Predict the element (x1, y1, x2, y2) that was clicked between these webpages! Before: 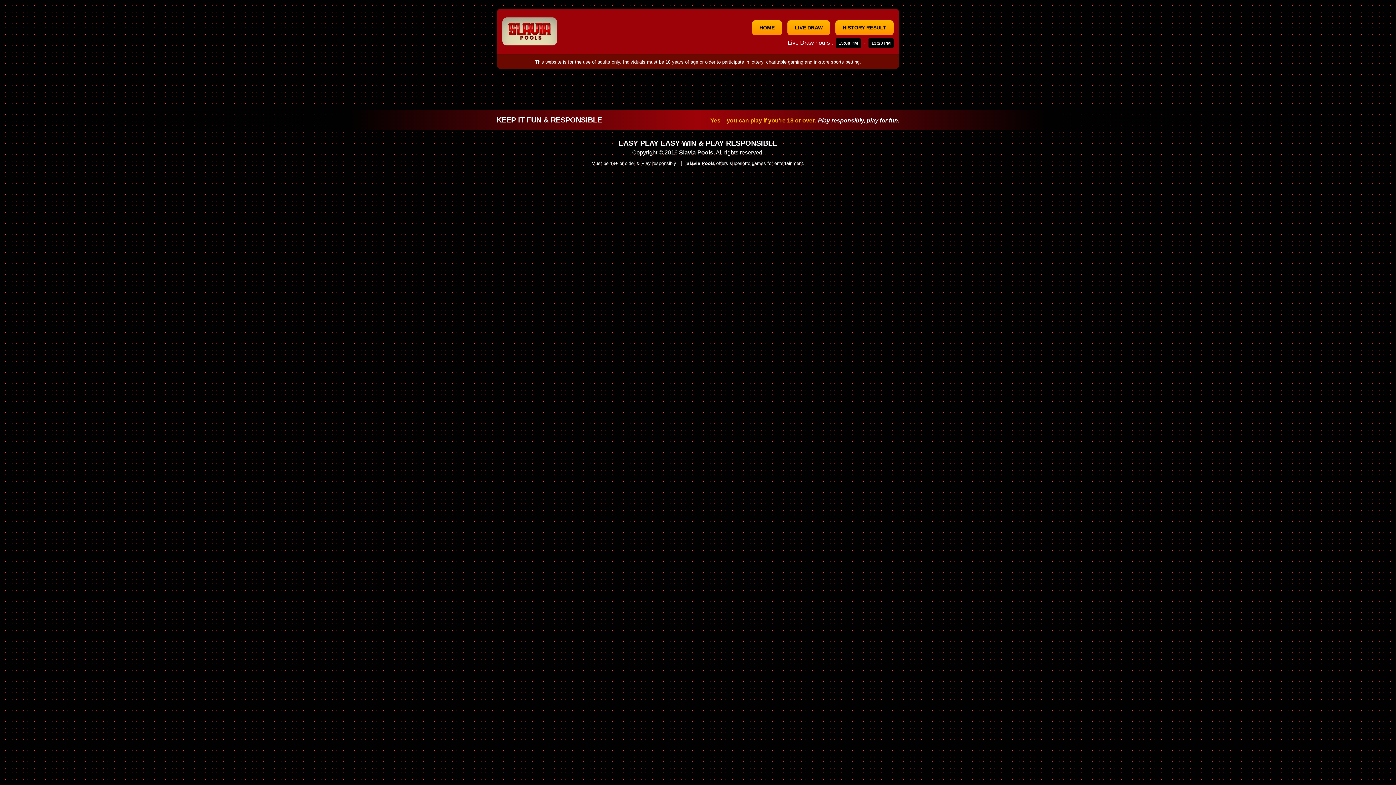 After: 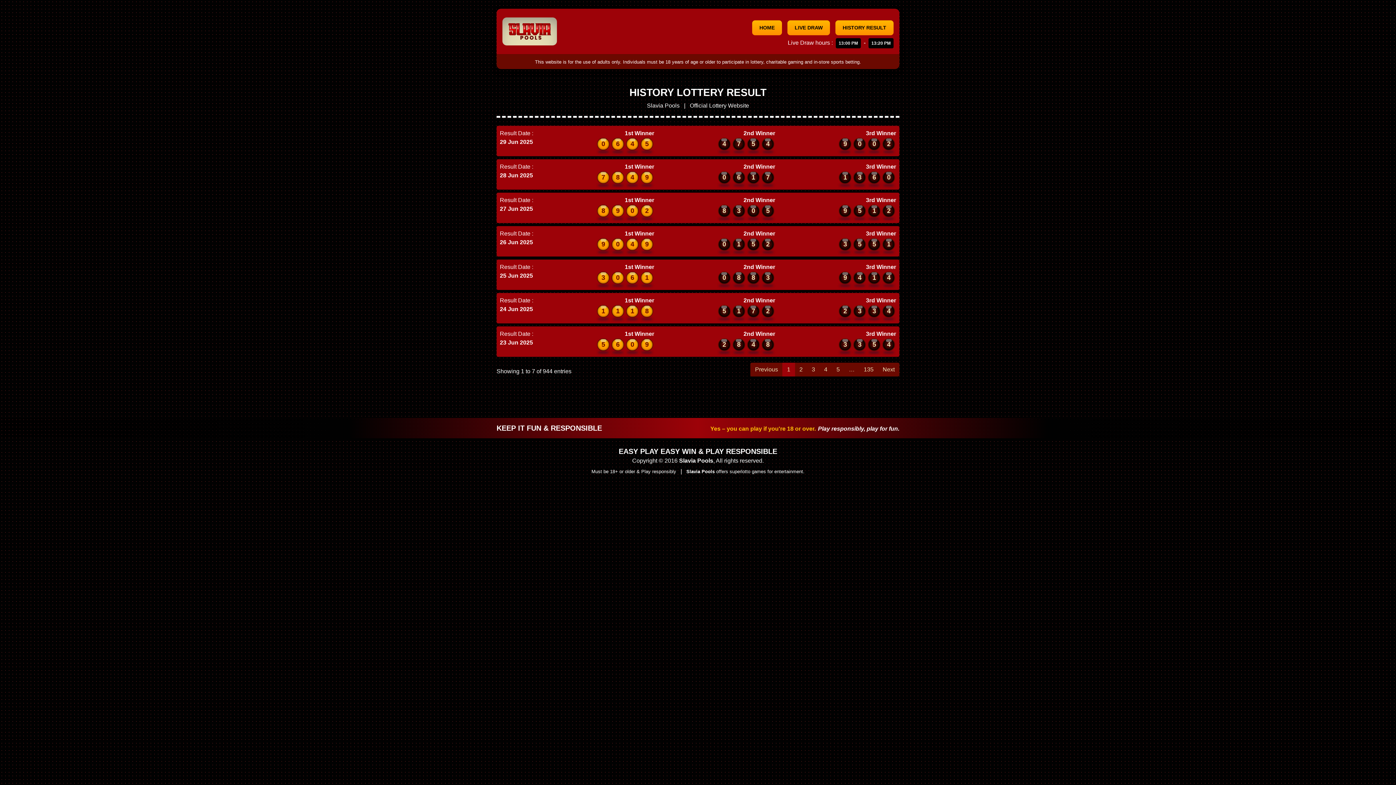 Action: bbox: (835, 20, 893, 35) label: HISTORY RESULT